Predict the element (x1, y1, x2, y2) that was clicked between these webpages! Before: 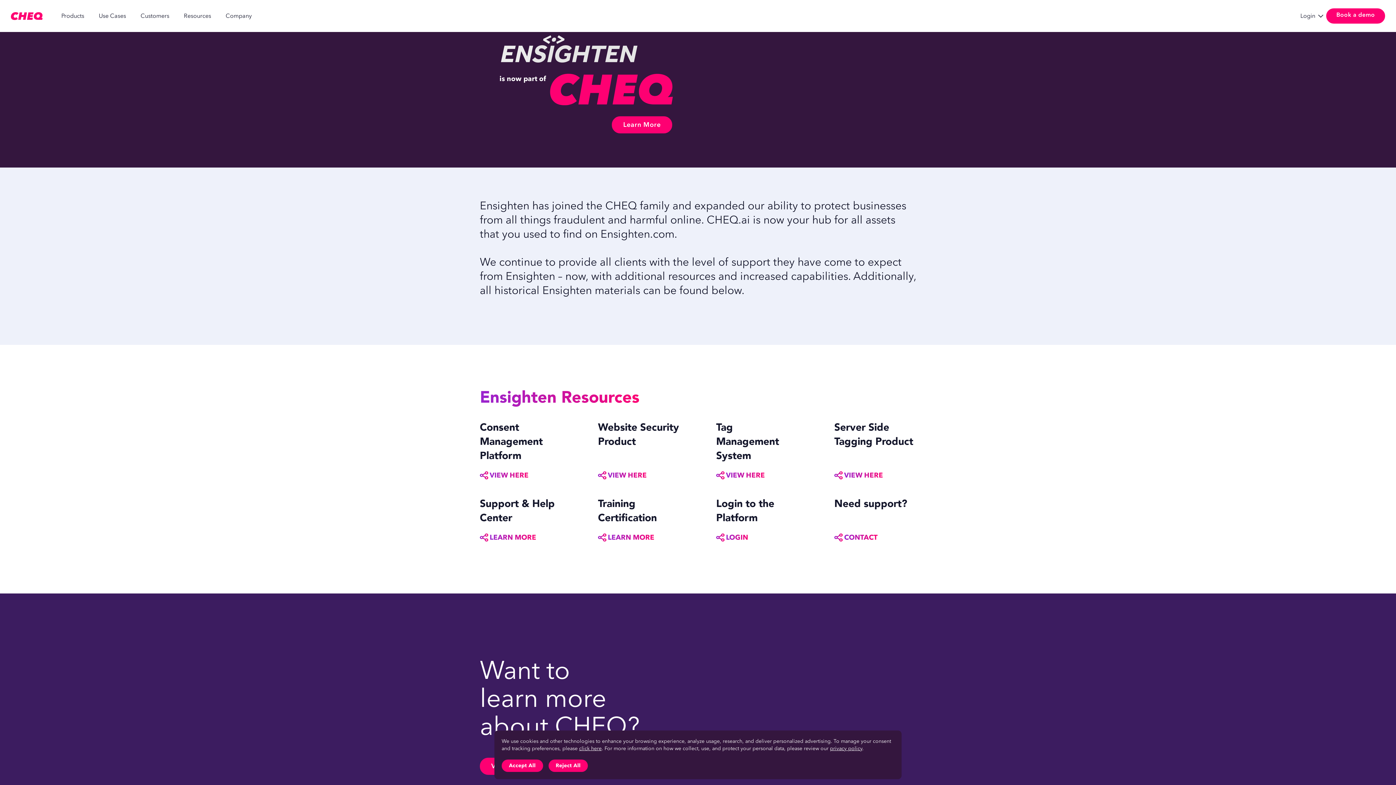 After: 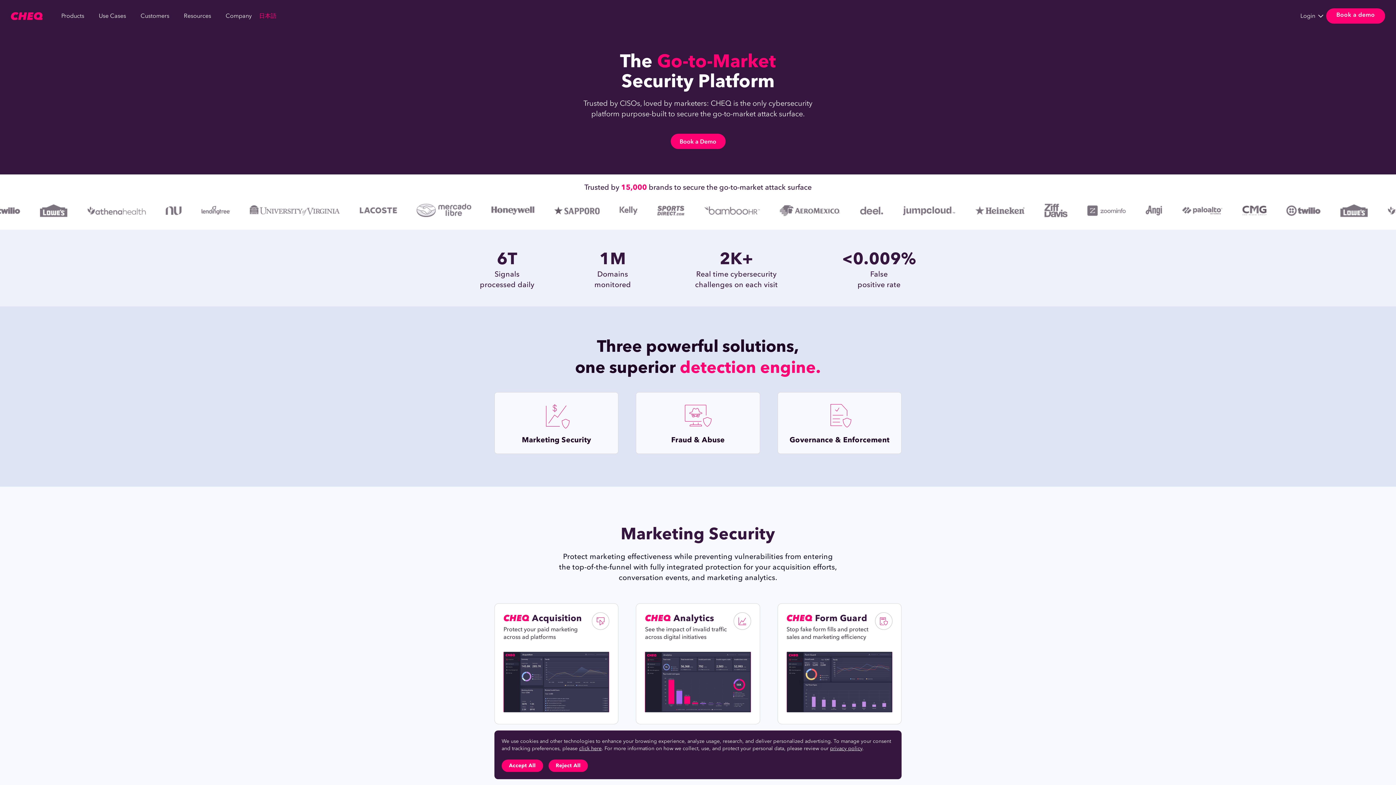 Action: label: Products bbox: (54, 9, 91, 22)